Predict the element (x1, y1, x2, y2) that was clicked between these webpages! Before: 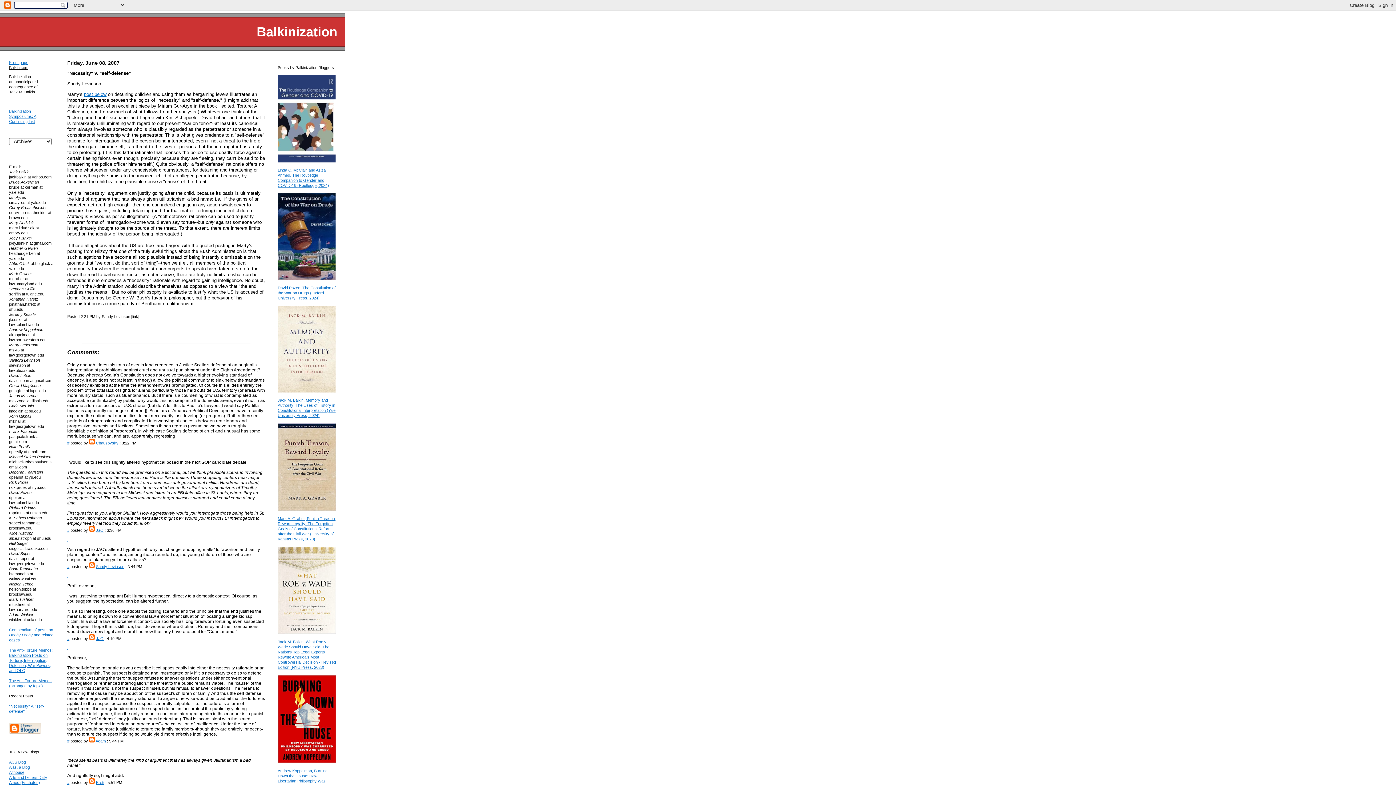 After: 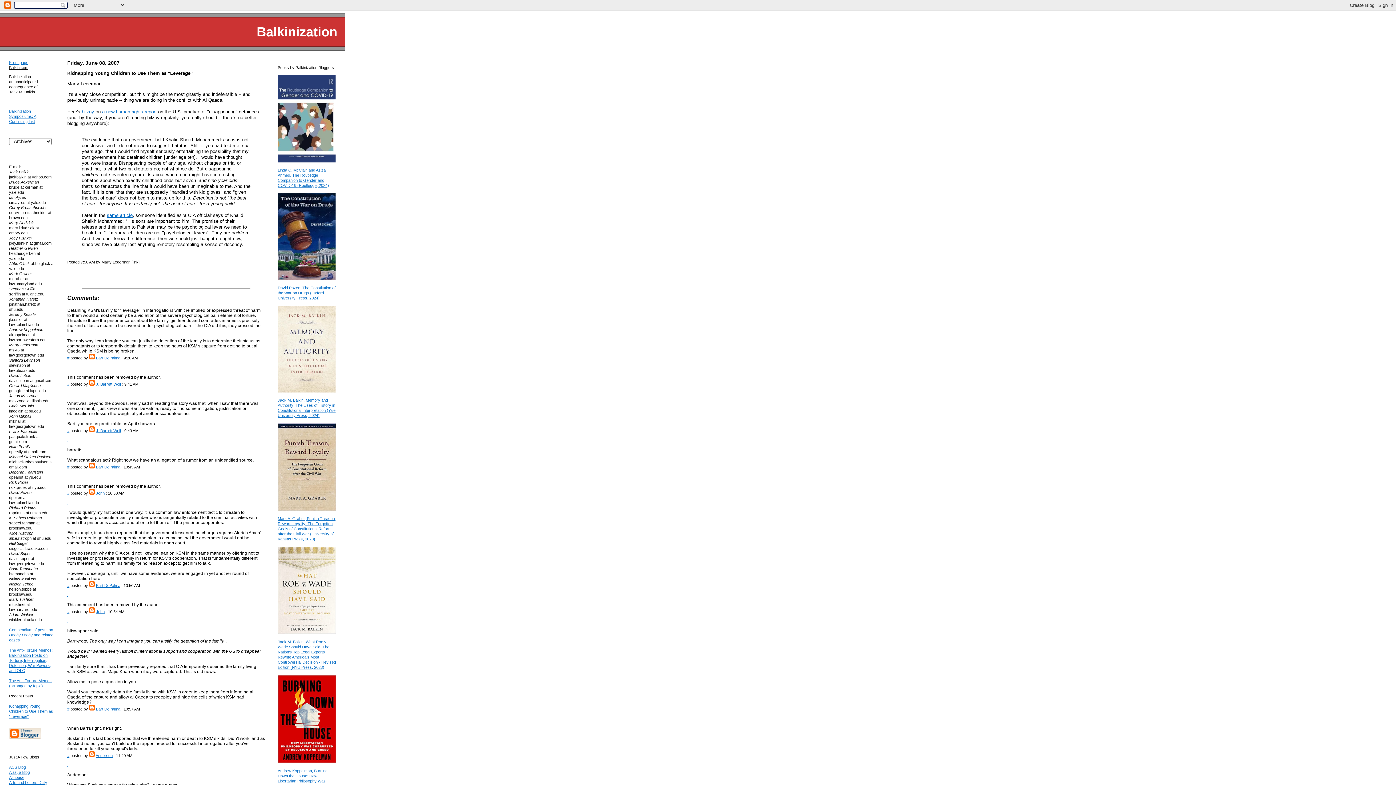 Action: bbox: (84, 91, 106, 97) label: post below